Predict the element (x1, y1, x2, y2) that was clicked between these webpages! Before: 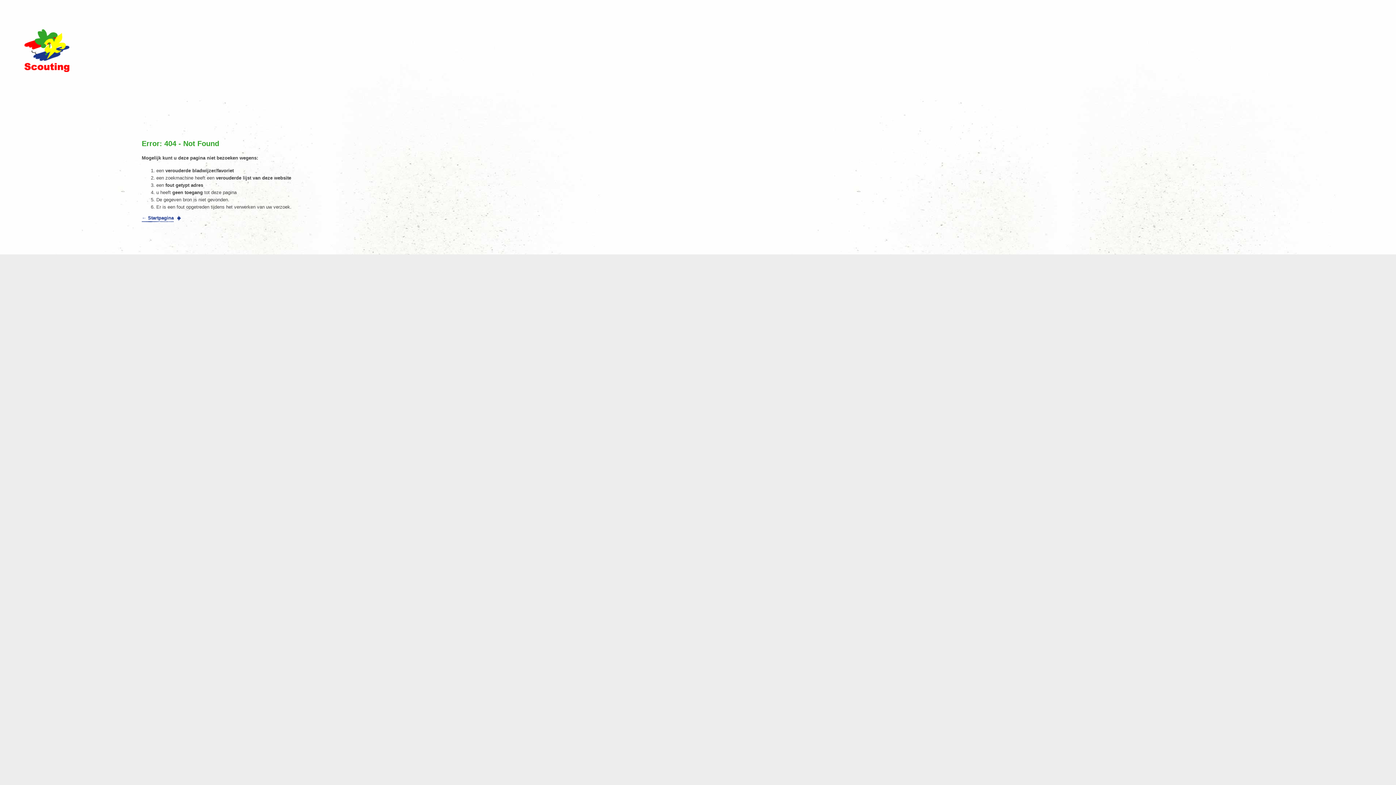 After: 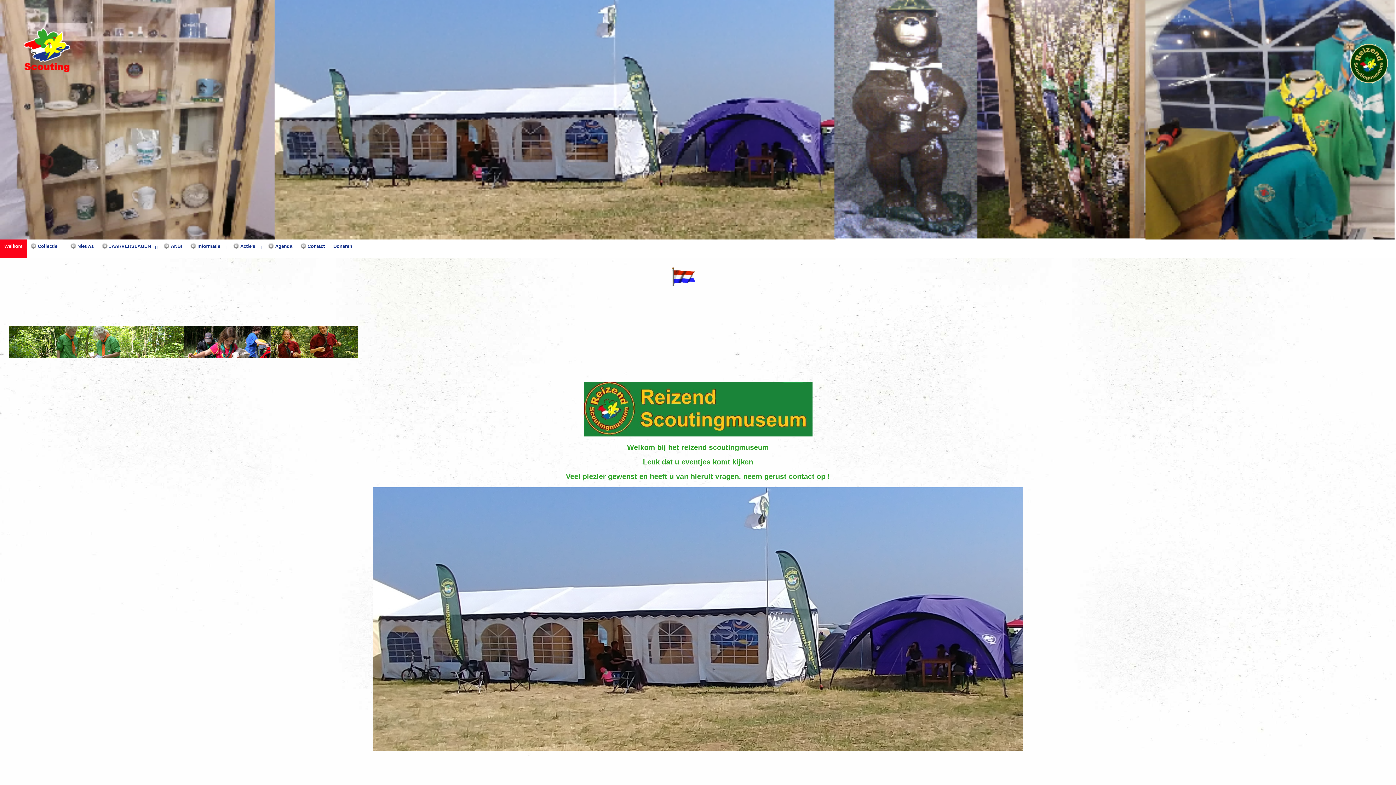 Action: bbox: (23, 28, 110, 72)